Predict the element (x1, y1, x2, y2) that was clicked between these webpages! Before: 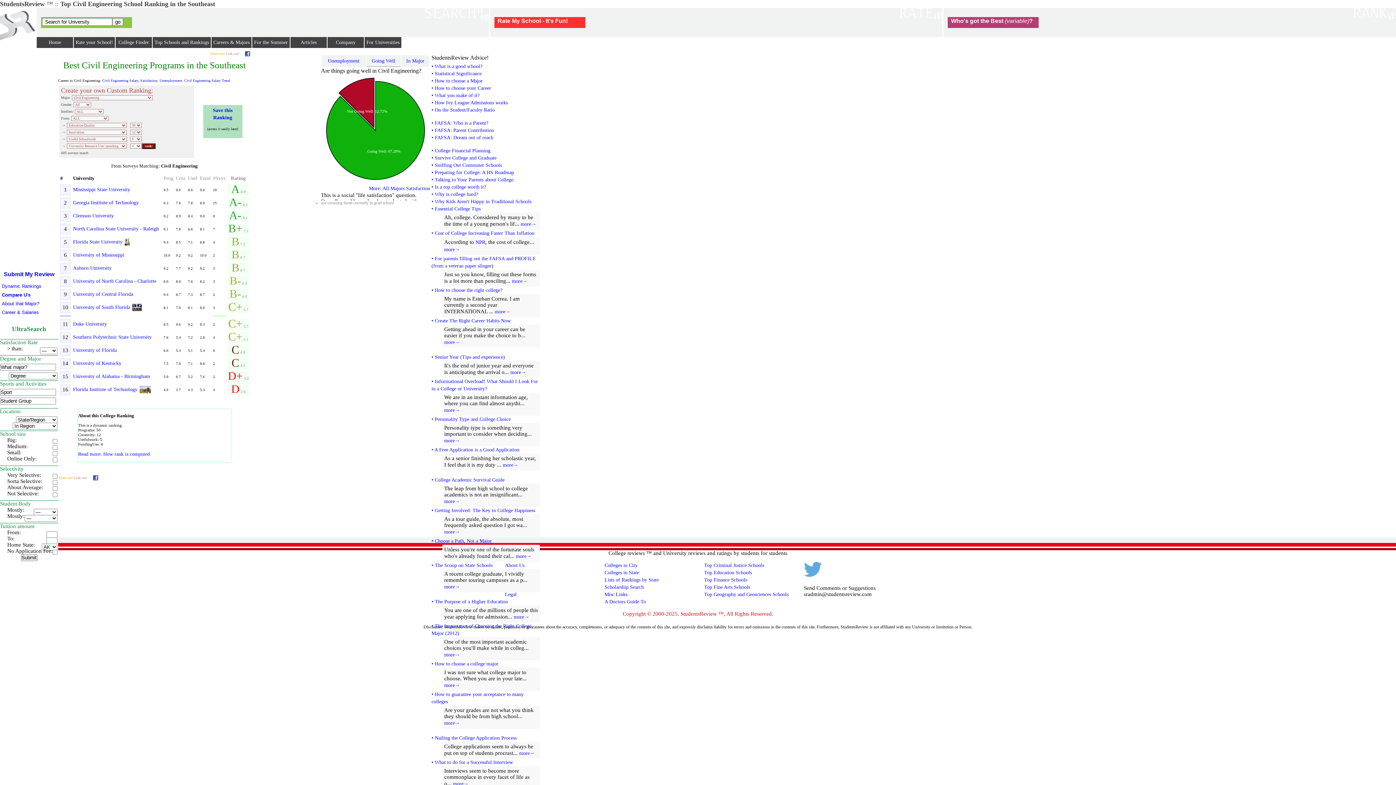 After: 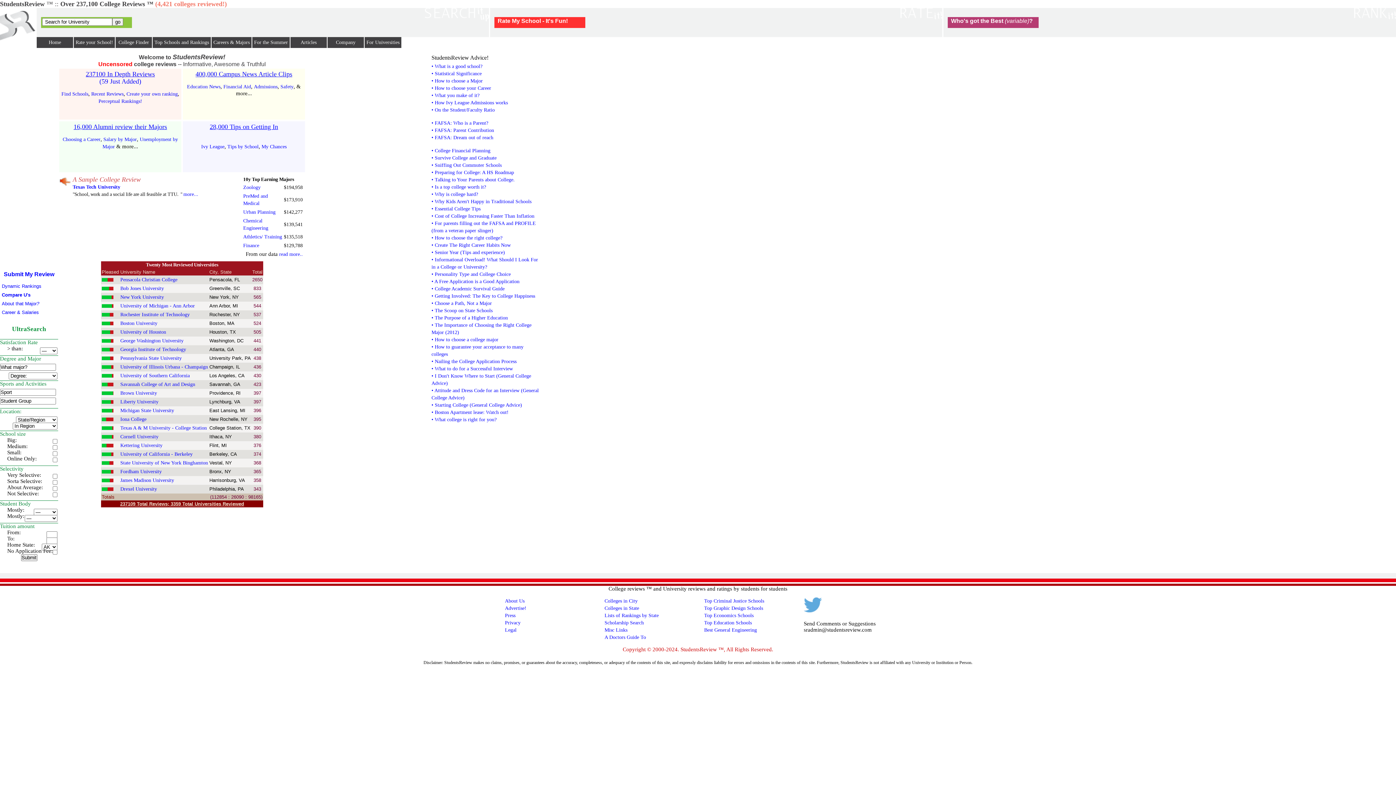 Action: label: StudentsReview bbox: (0, 1, 44, 7)